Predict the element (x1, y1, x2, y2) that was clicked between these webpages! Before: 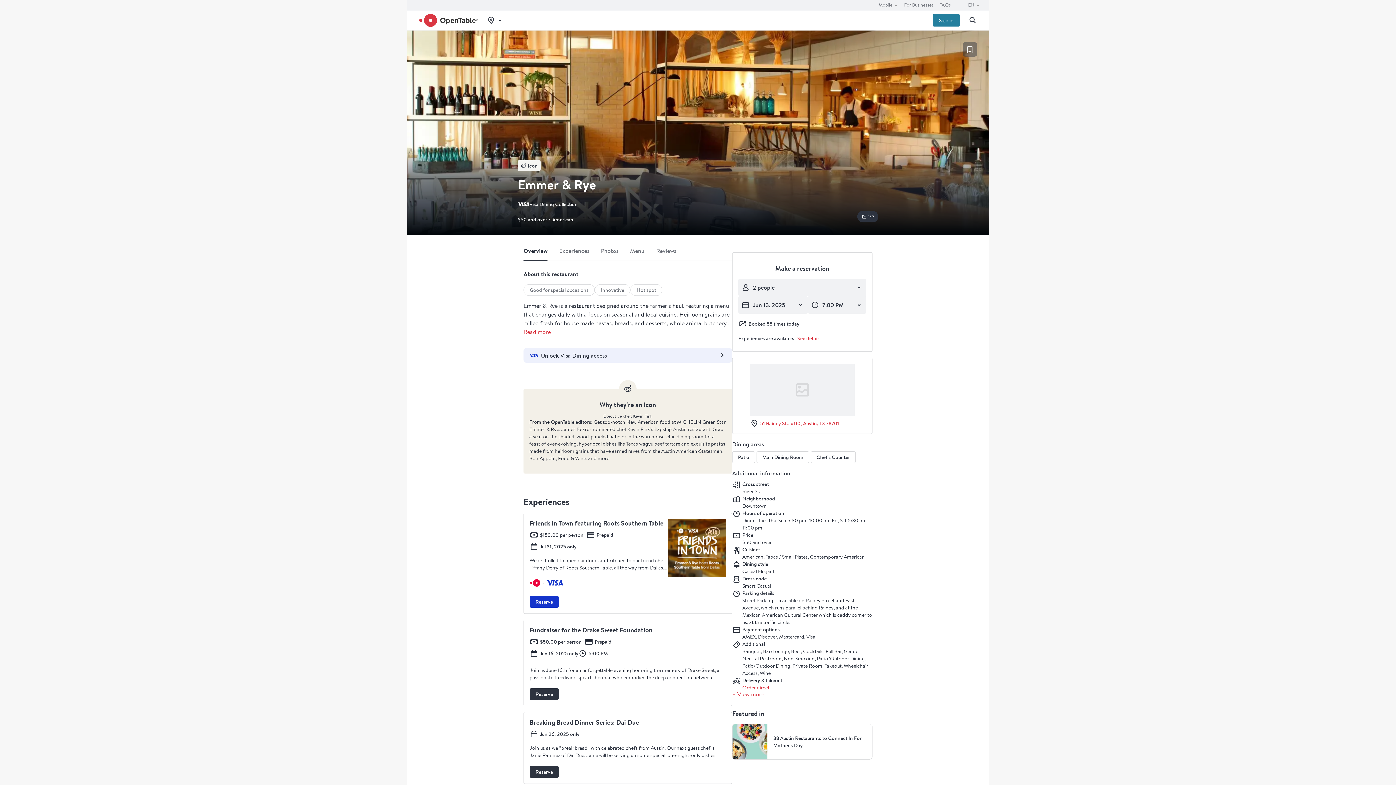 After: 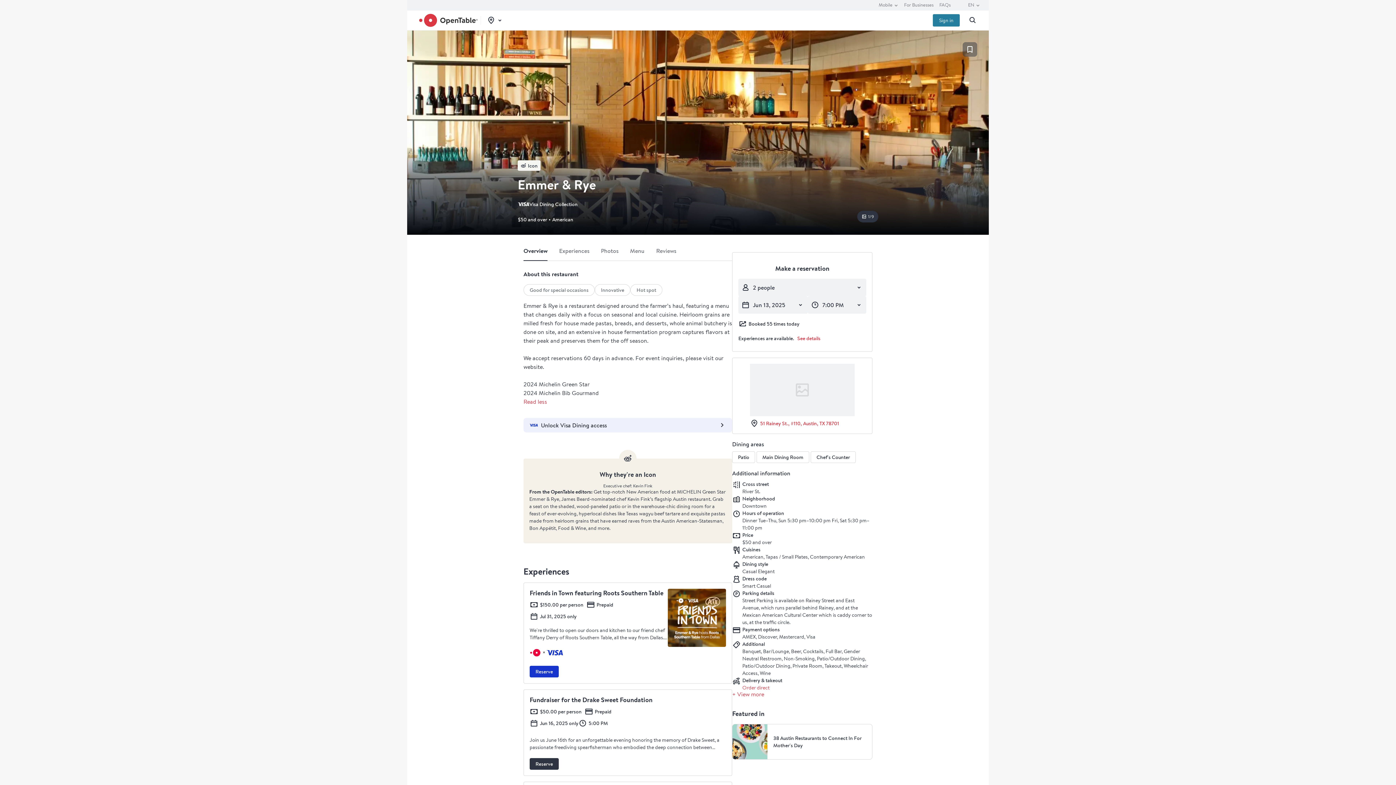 Action: label: Read more bbox: (523, 329, 550, 335)